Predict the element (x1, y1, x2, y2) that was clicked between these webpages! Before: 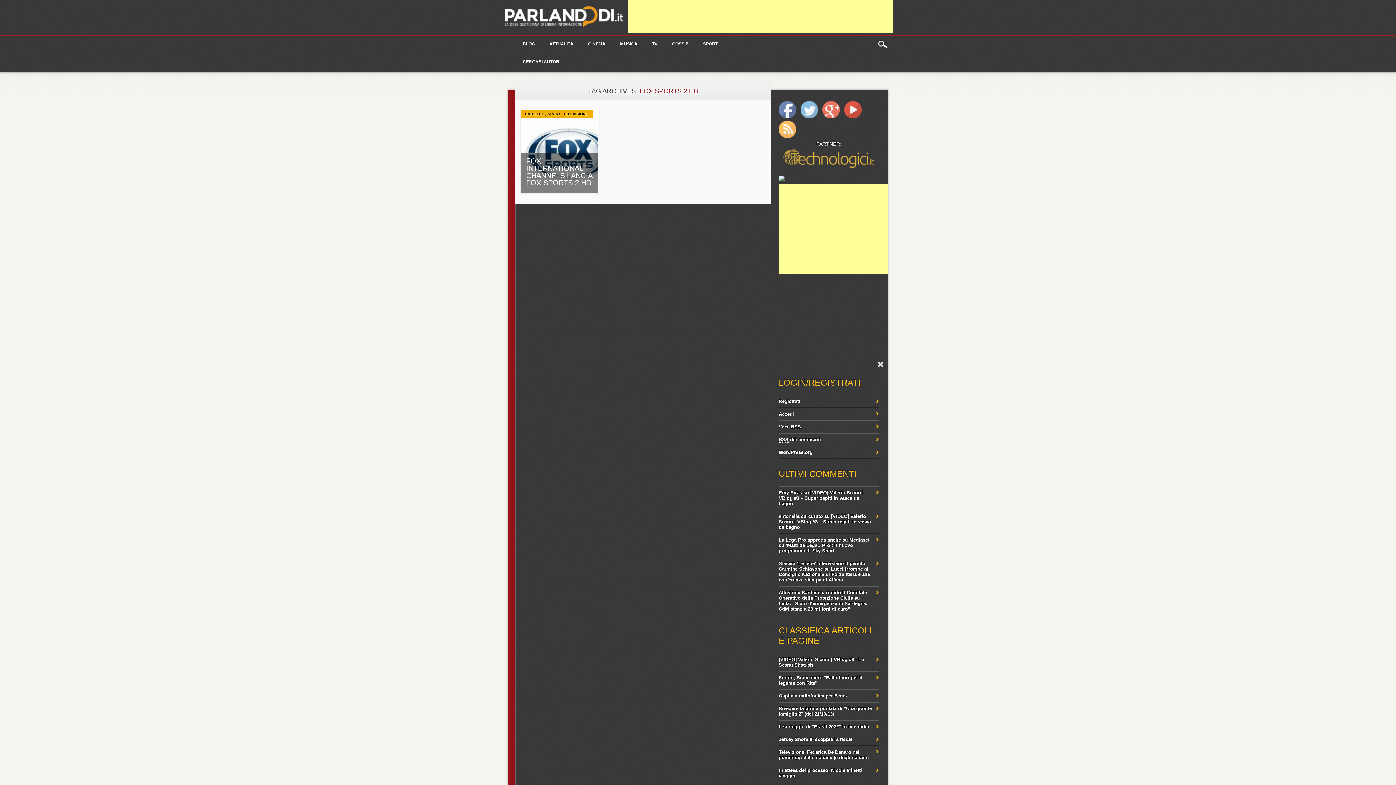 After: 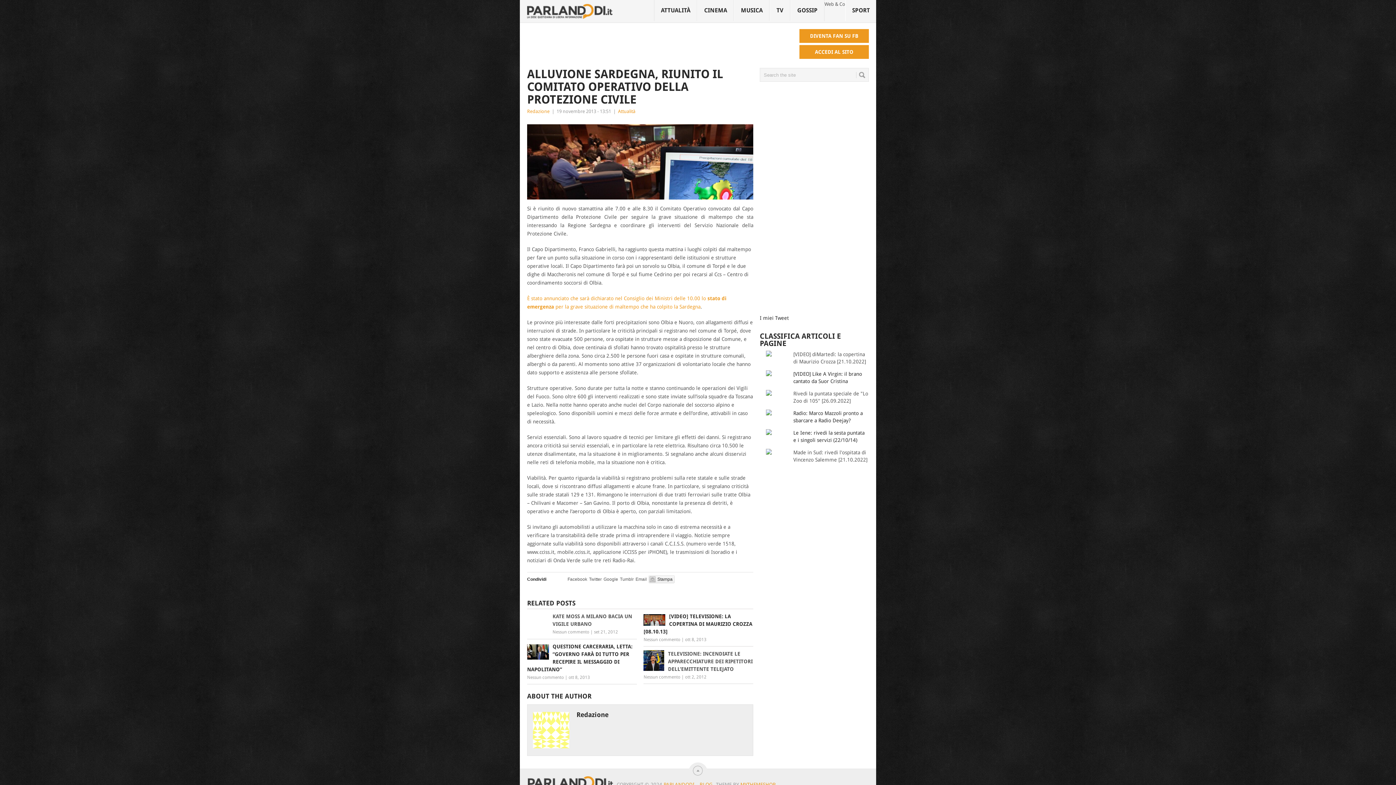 Action: bbox: (778, 590, 867, 601) label: Alluvione Sardegna, riunito il Comitato Operativo della Protezione Civile